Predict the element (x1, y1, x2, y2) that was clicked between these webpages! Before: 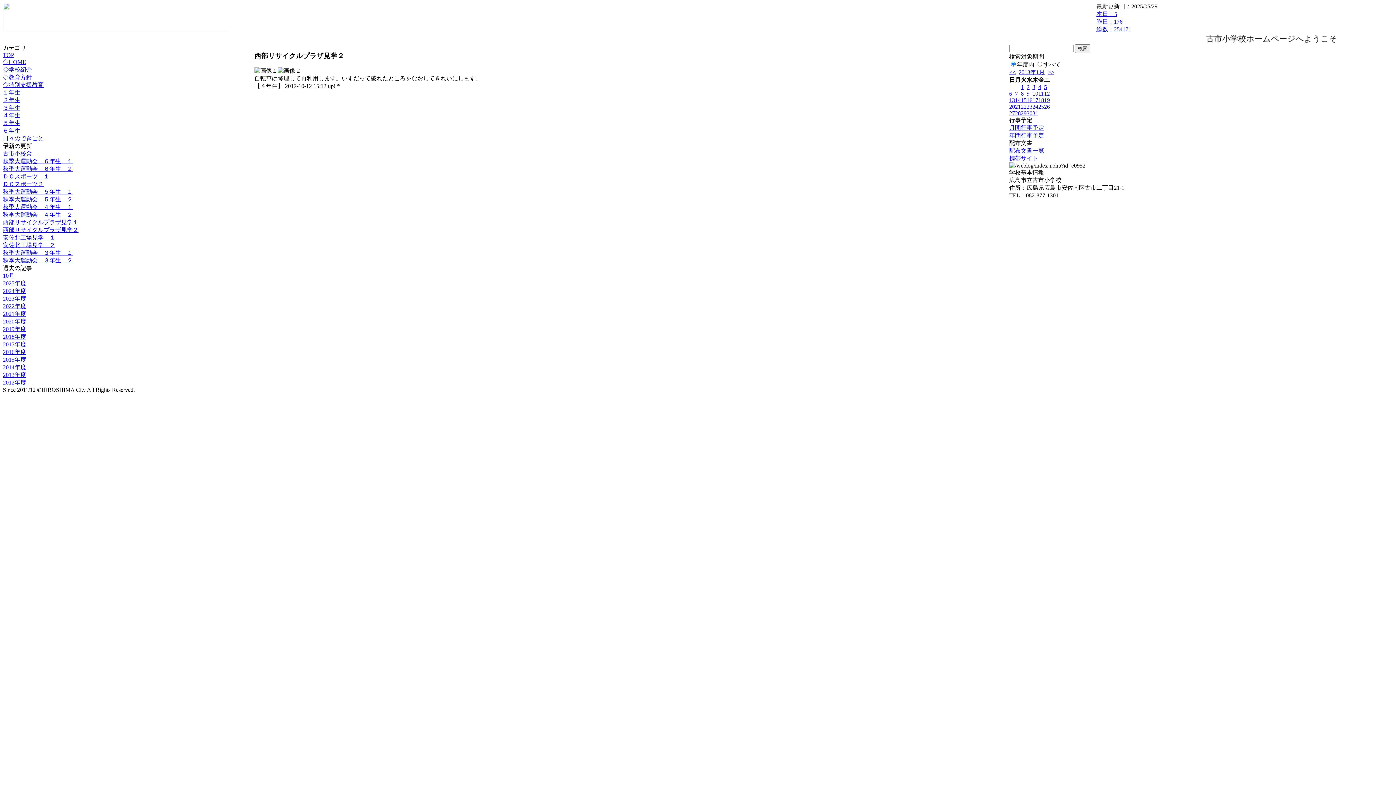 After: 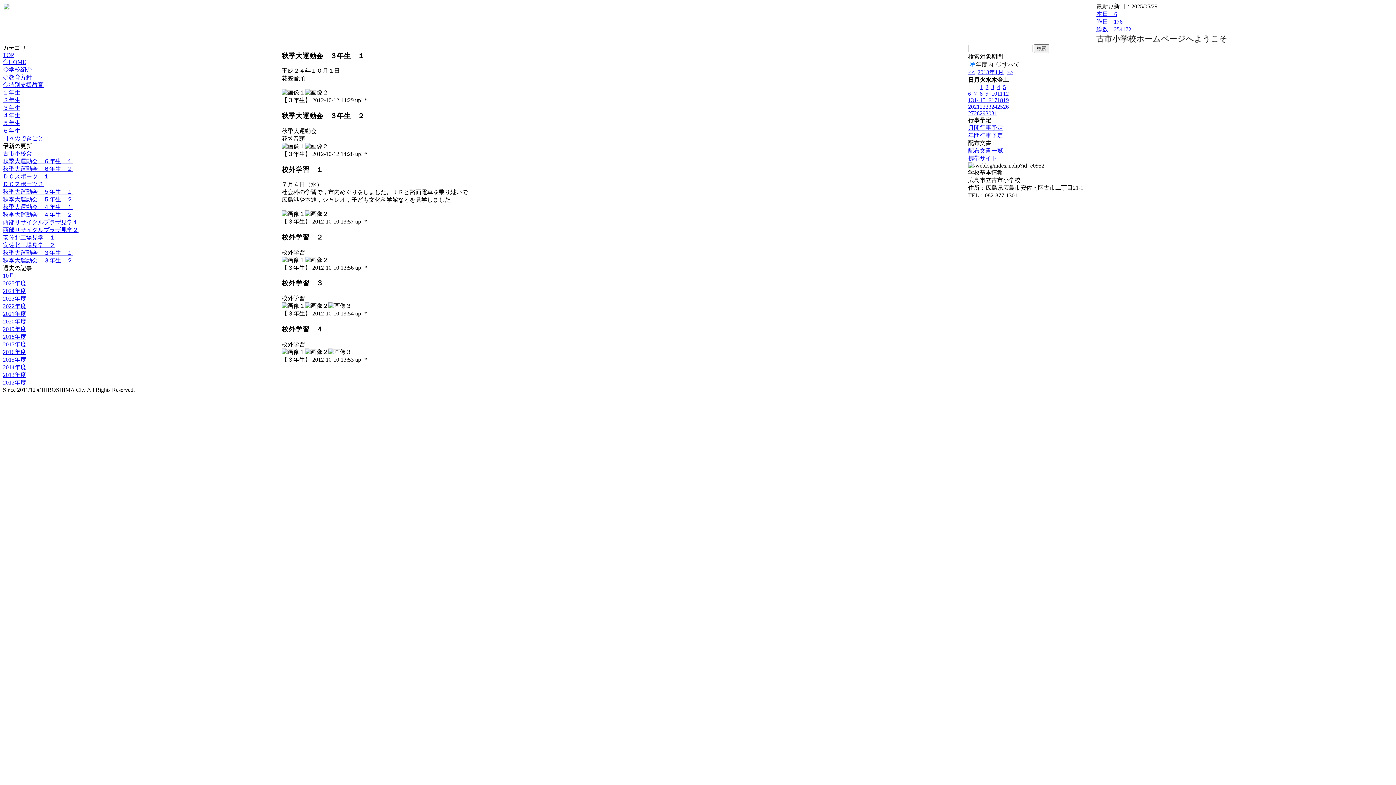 Action: bbox: (2, 104, 20, 110) label: ３年生